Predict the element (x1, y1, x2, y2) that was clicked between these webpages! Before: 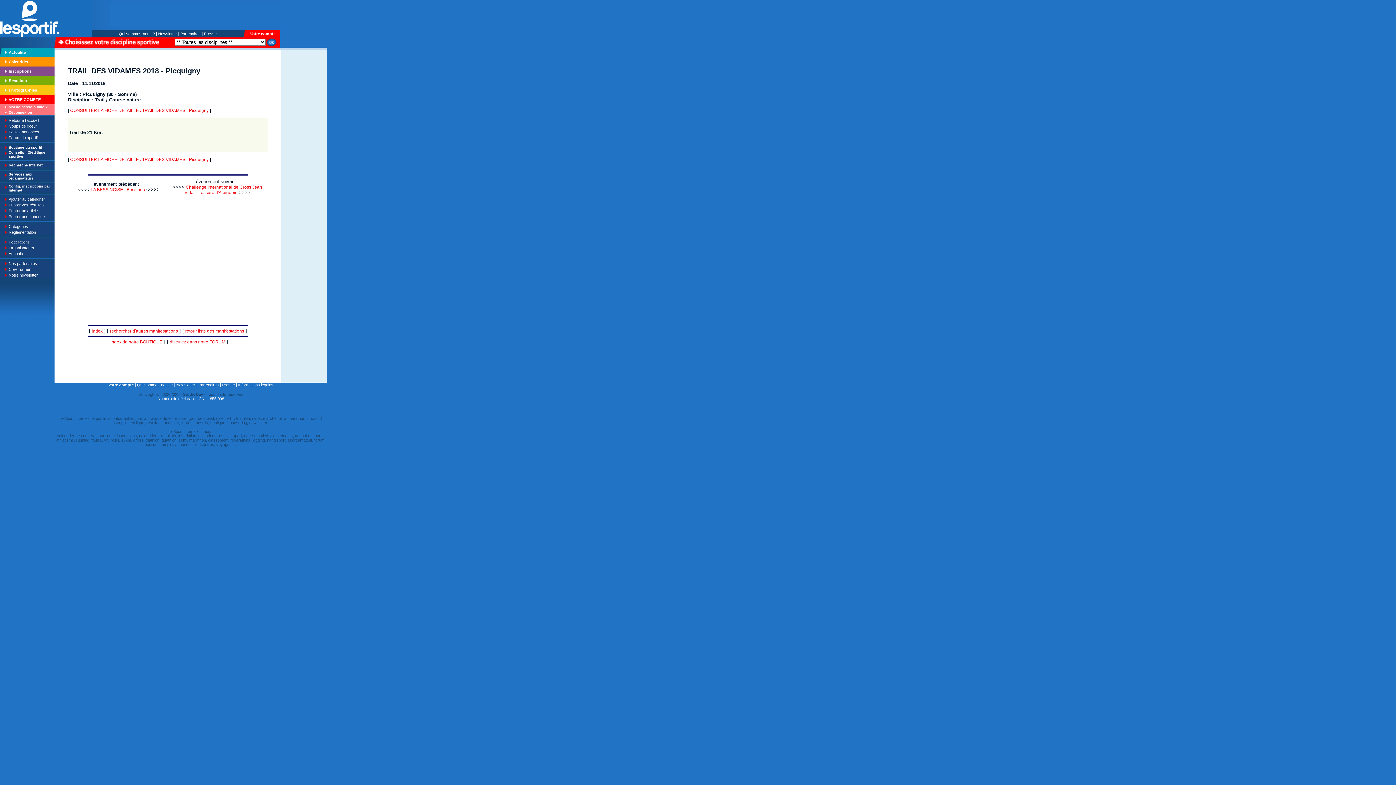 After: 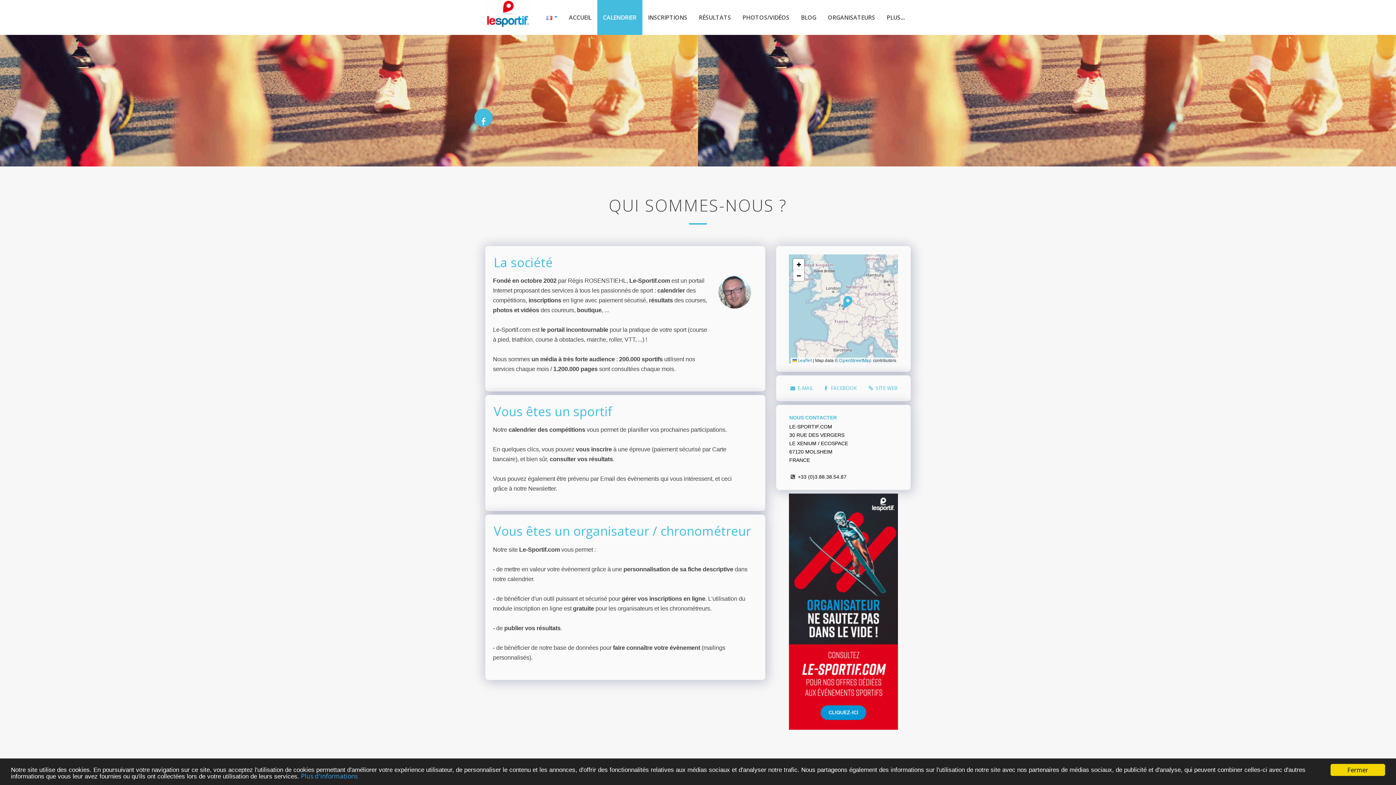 Action: bbox: (137, 382, 173, 387) label: Qui sommes-nous ?